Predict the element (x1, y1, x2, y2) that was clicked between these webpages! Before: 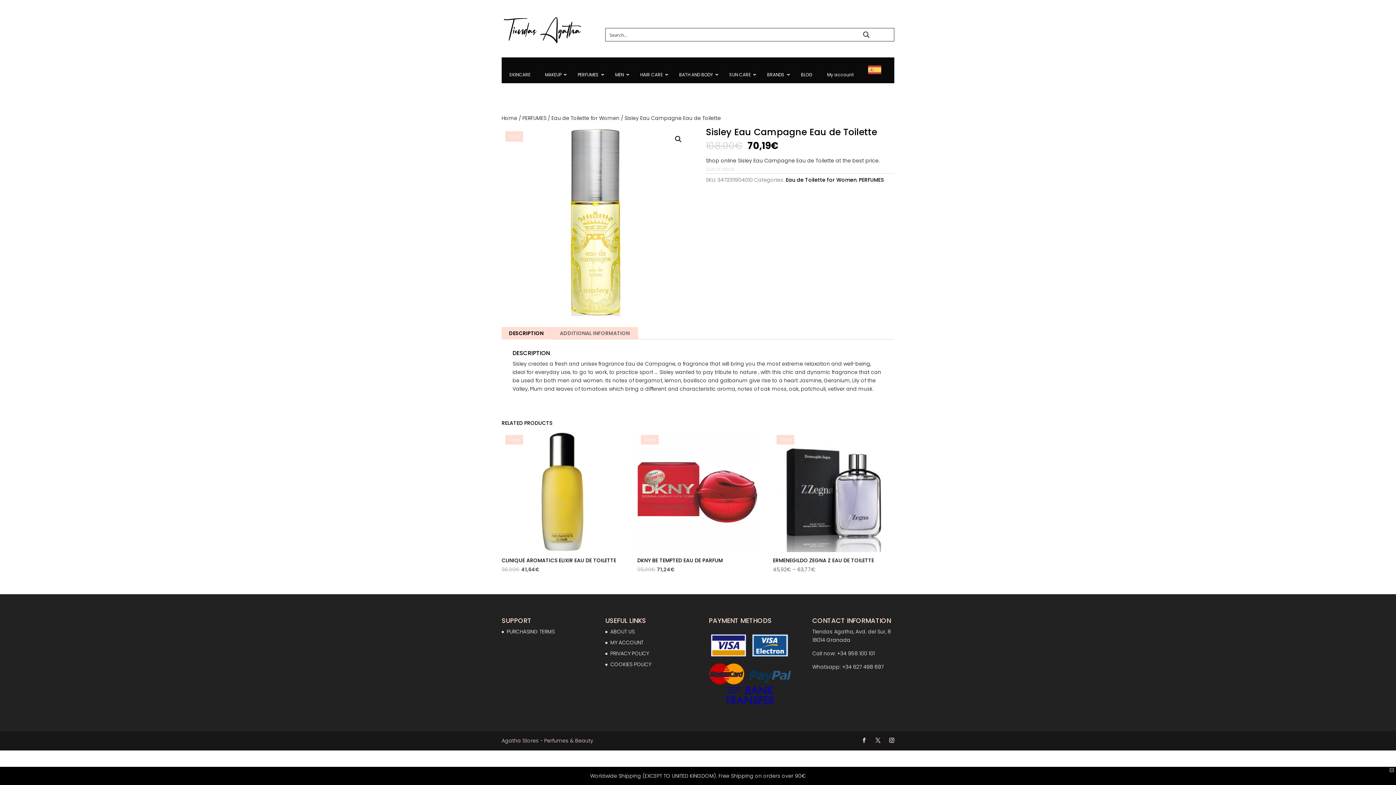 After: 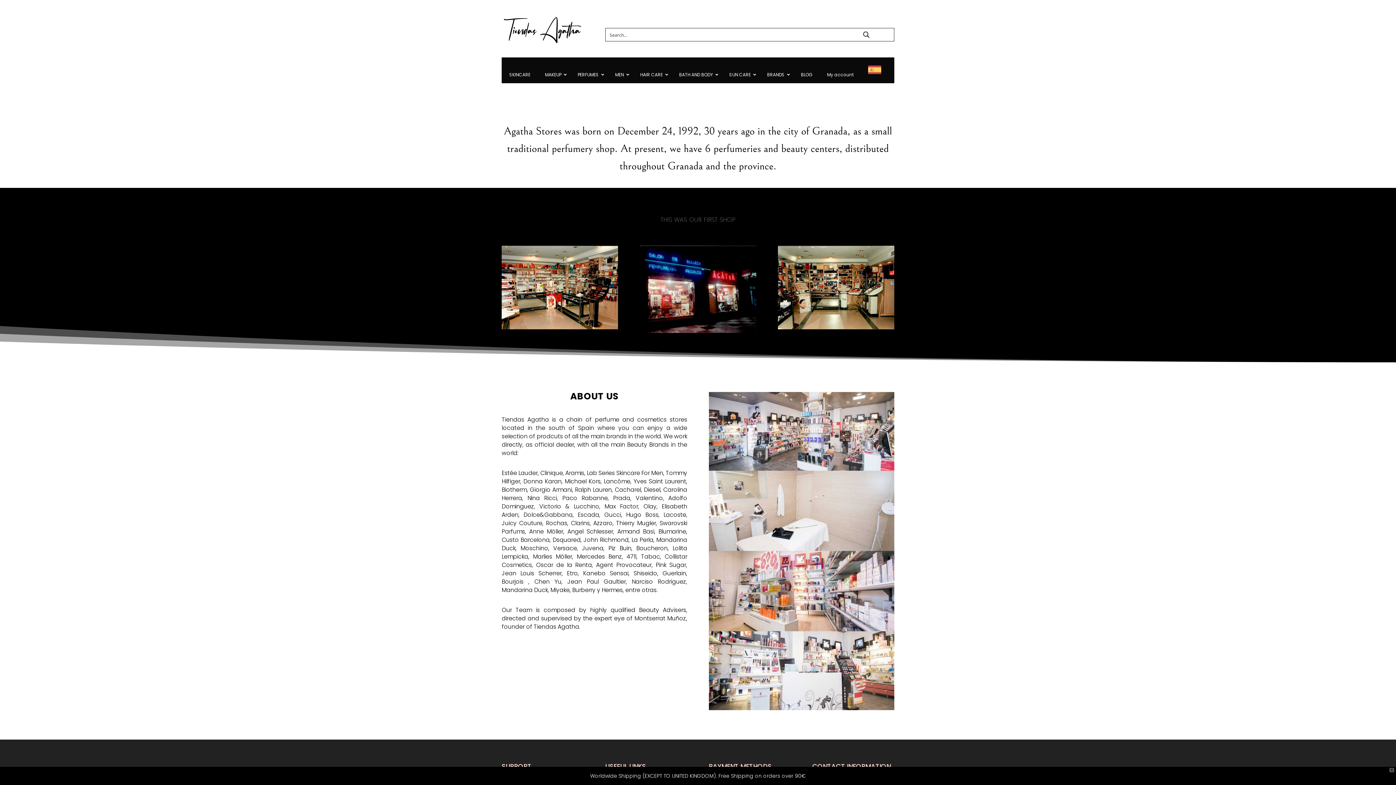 Action: label: ABOUT US bbox: (610, 628, 634, 635)